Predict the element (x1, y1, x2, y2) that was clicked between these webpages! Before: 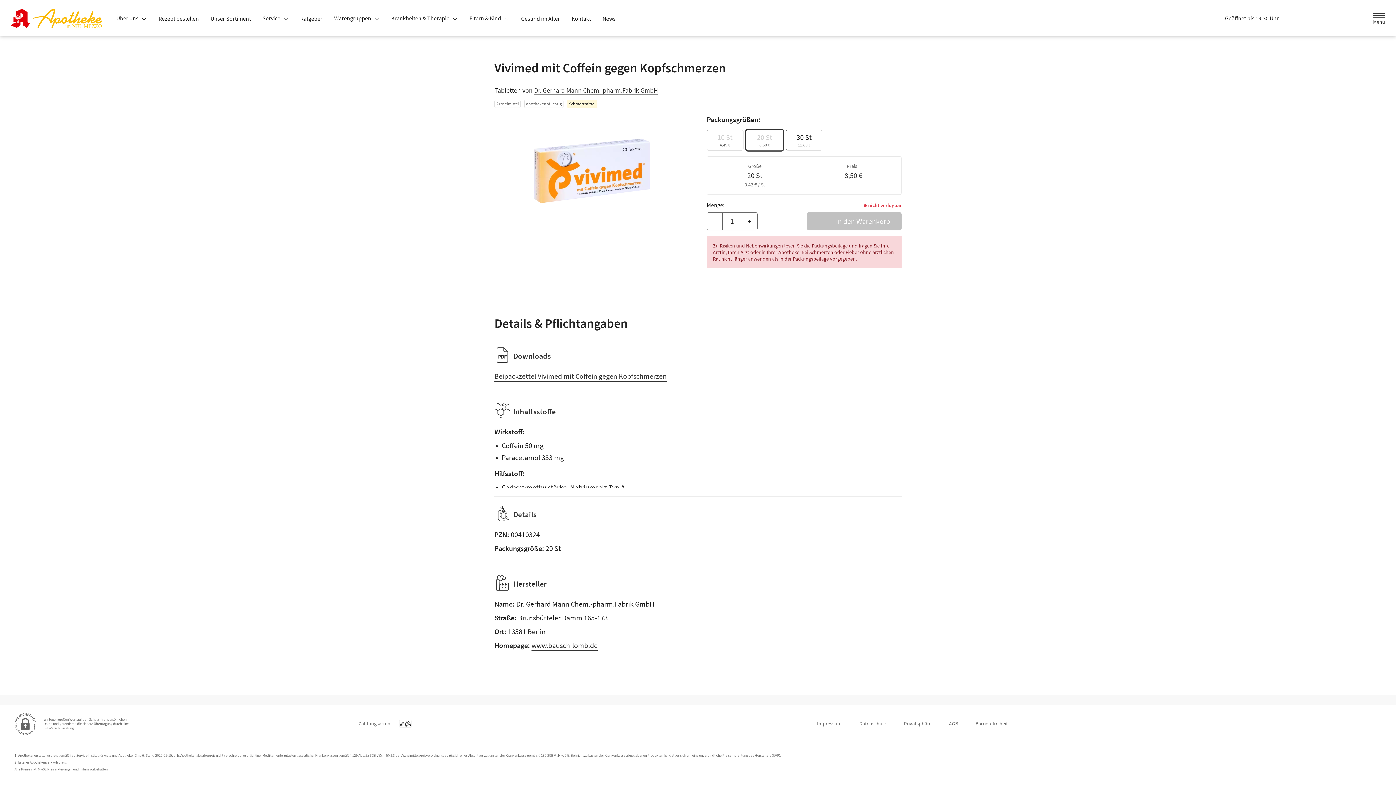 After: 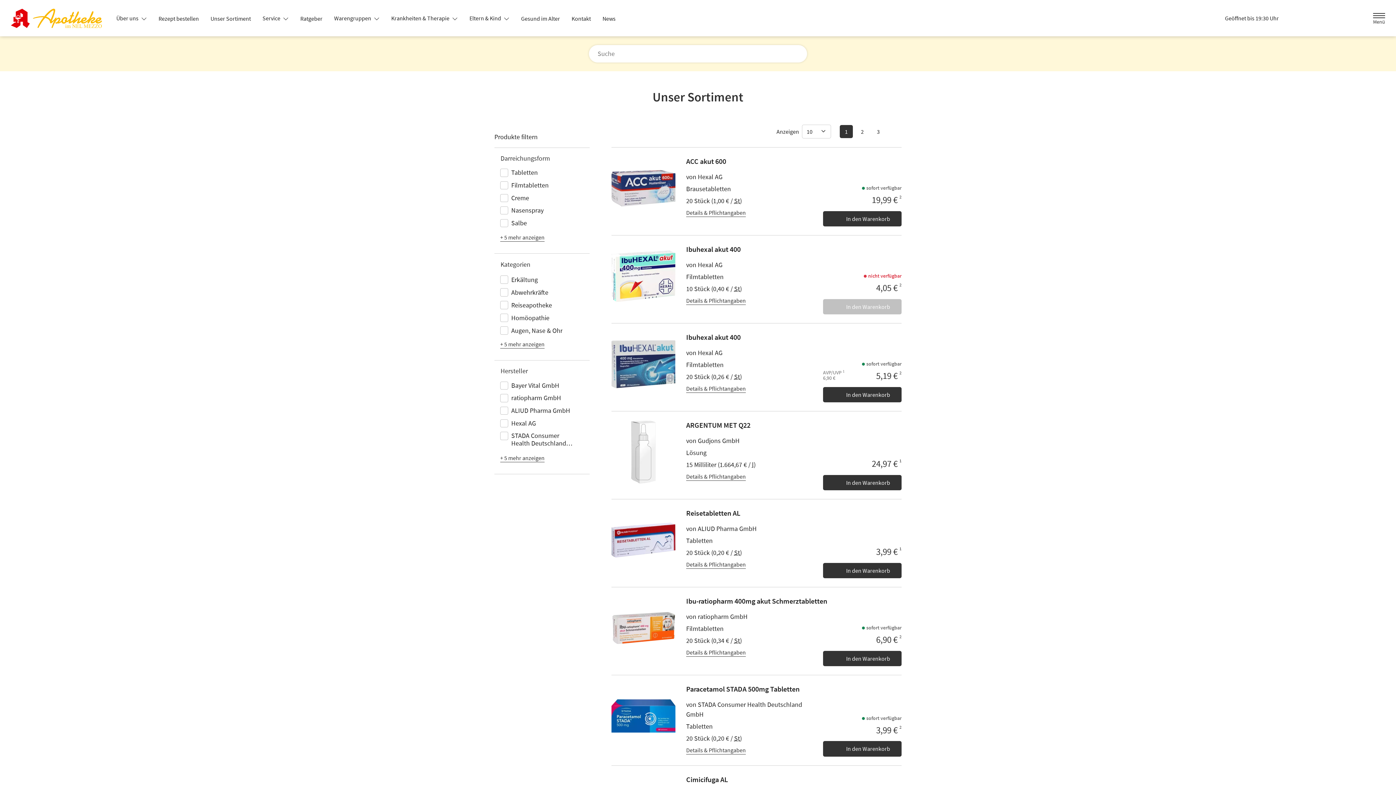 Action: label: Unser Sortiment bbox: (204, 12, 256, 25)